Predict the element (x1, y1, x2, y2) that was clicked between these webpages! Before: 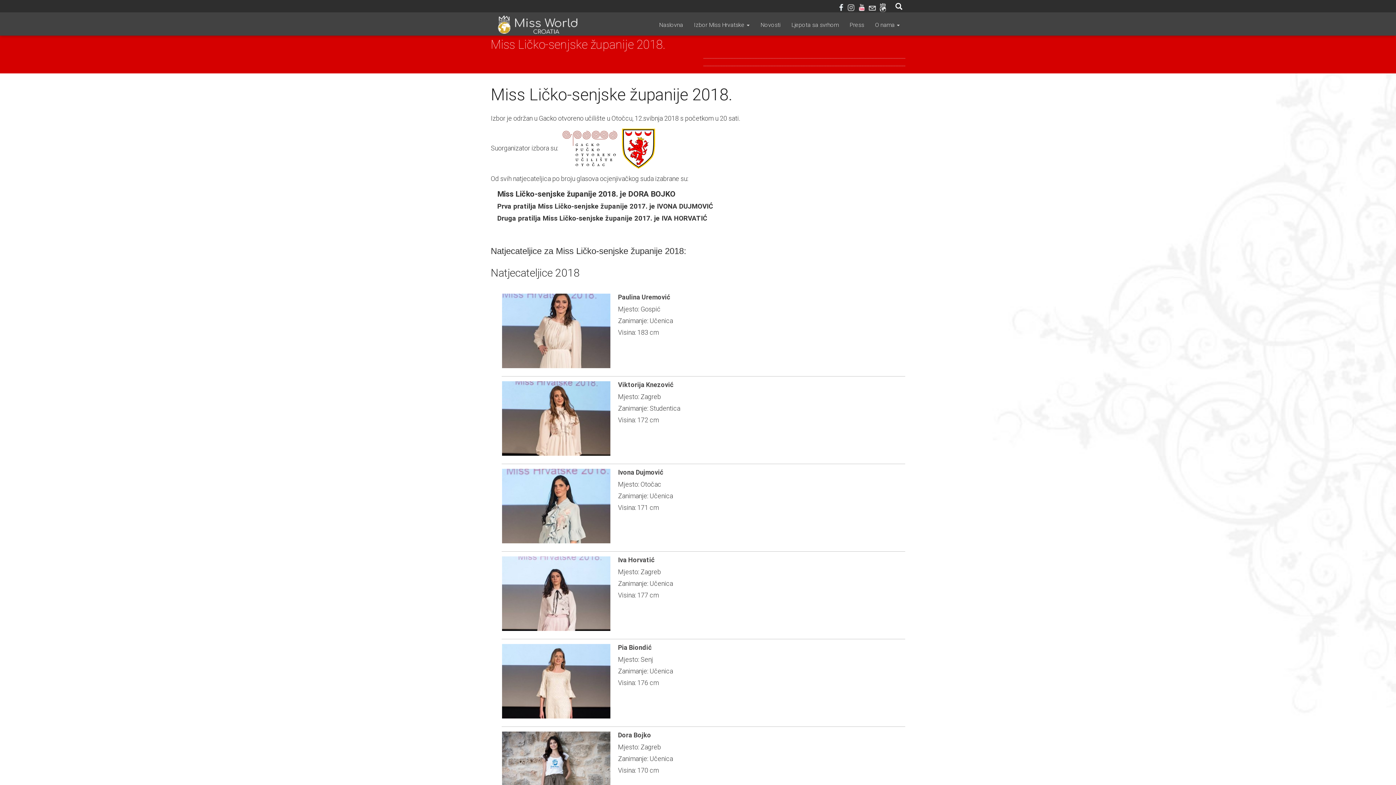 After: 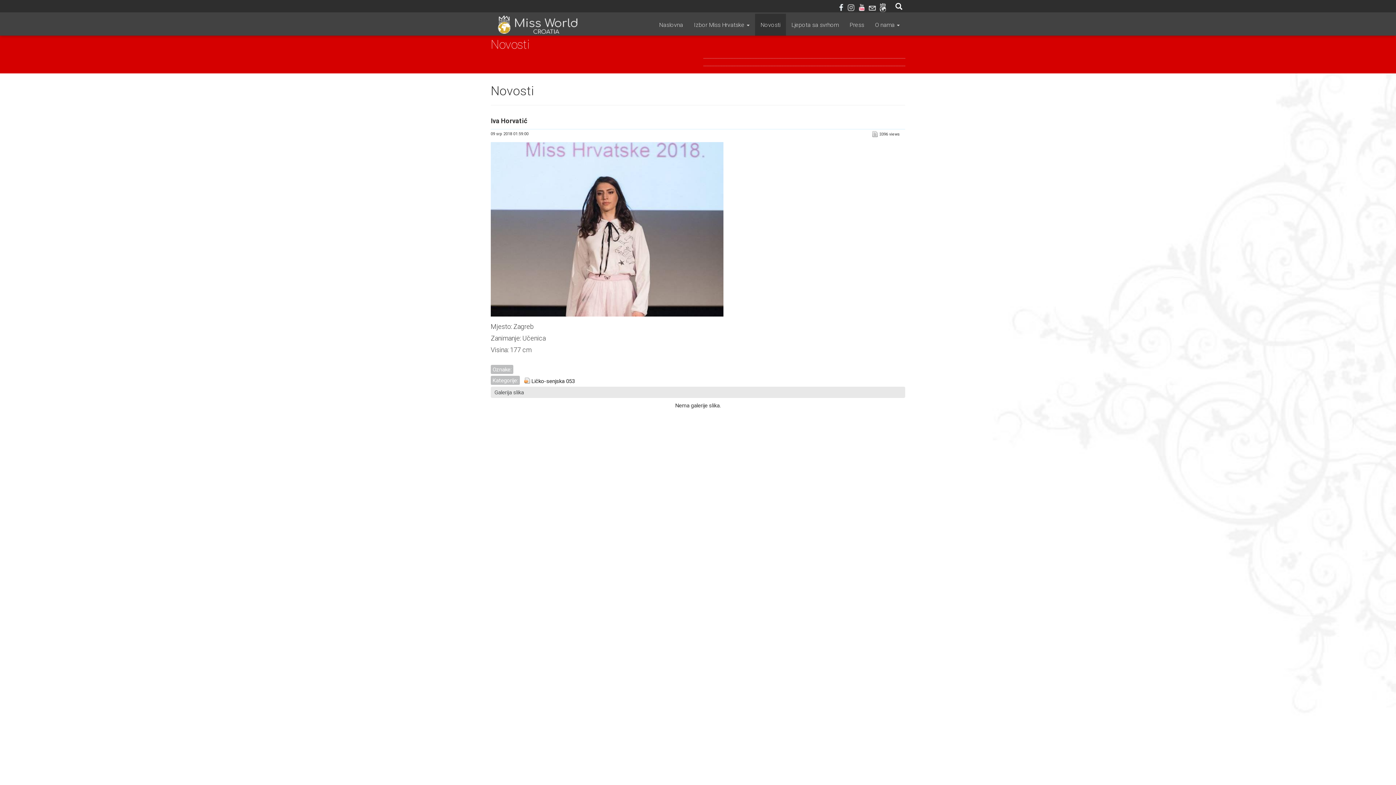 Action: label: Iva Horvatić bbox: (501, 555, 905, 564)